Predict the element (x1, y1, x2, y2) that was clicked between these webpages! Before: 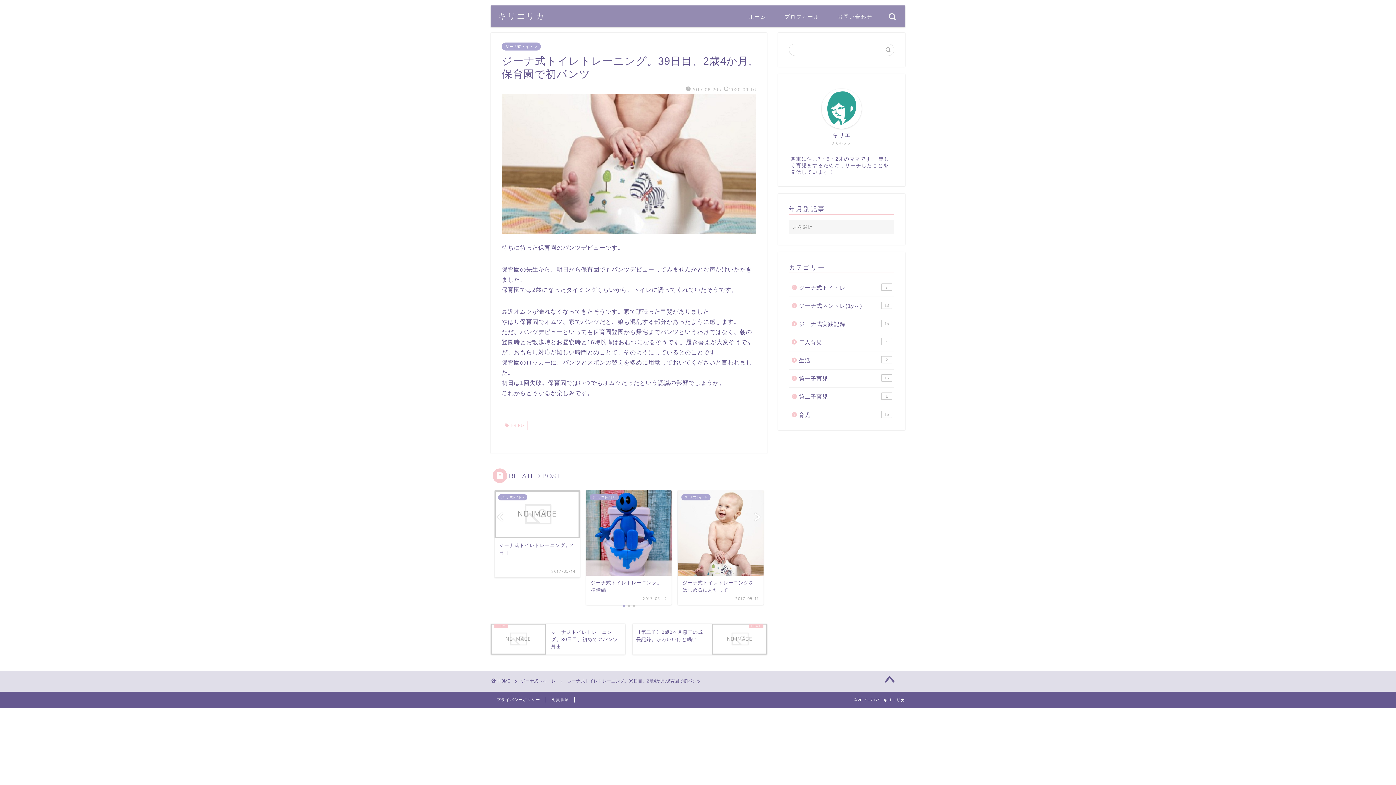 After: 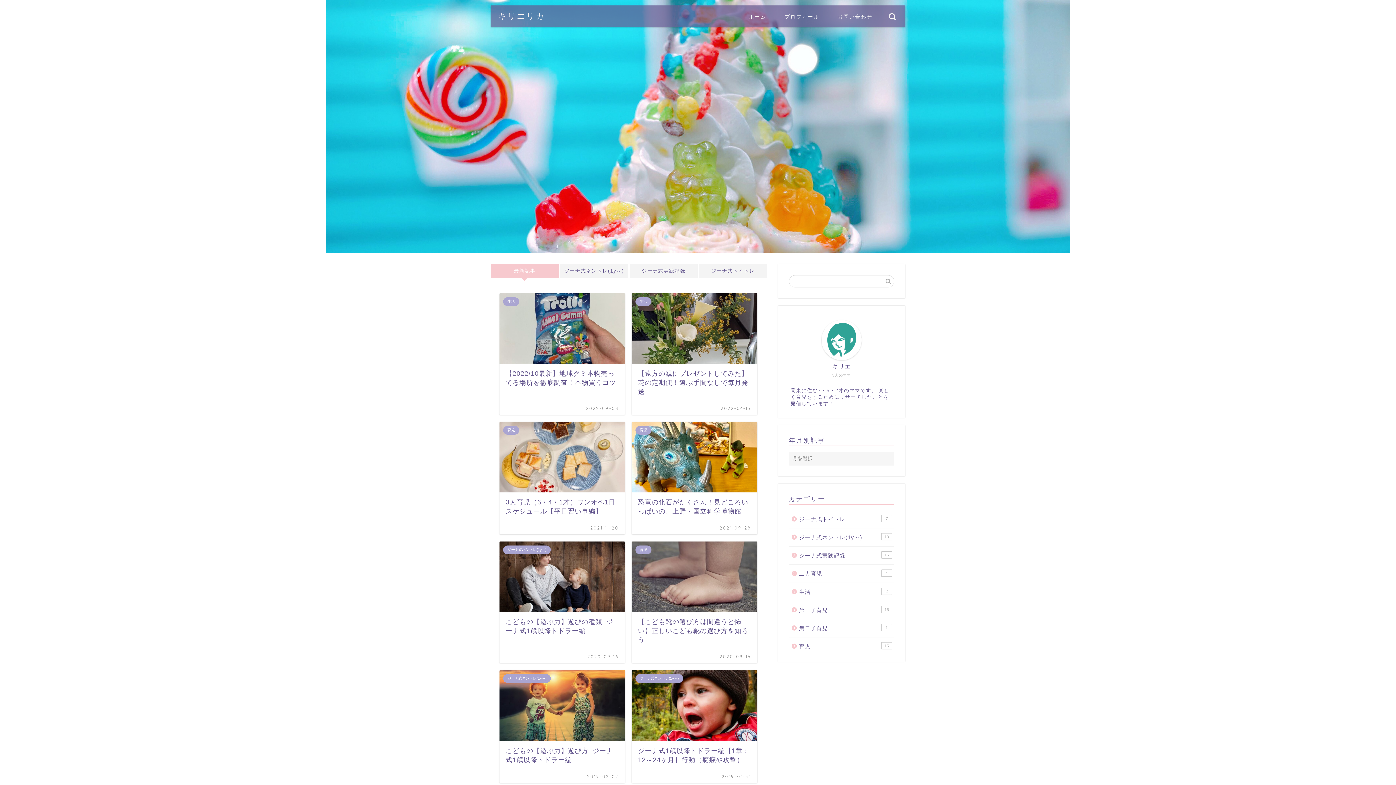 Action: label: キリエリカ bbox: (498, 10, 545, 20)